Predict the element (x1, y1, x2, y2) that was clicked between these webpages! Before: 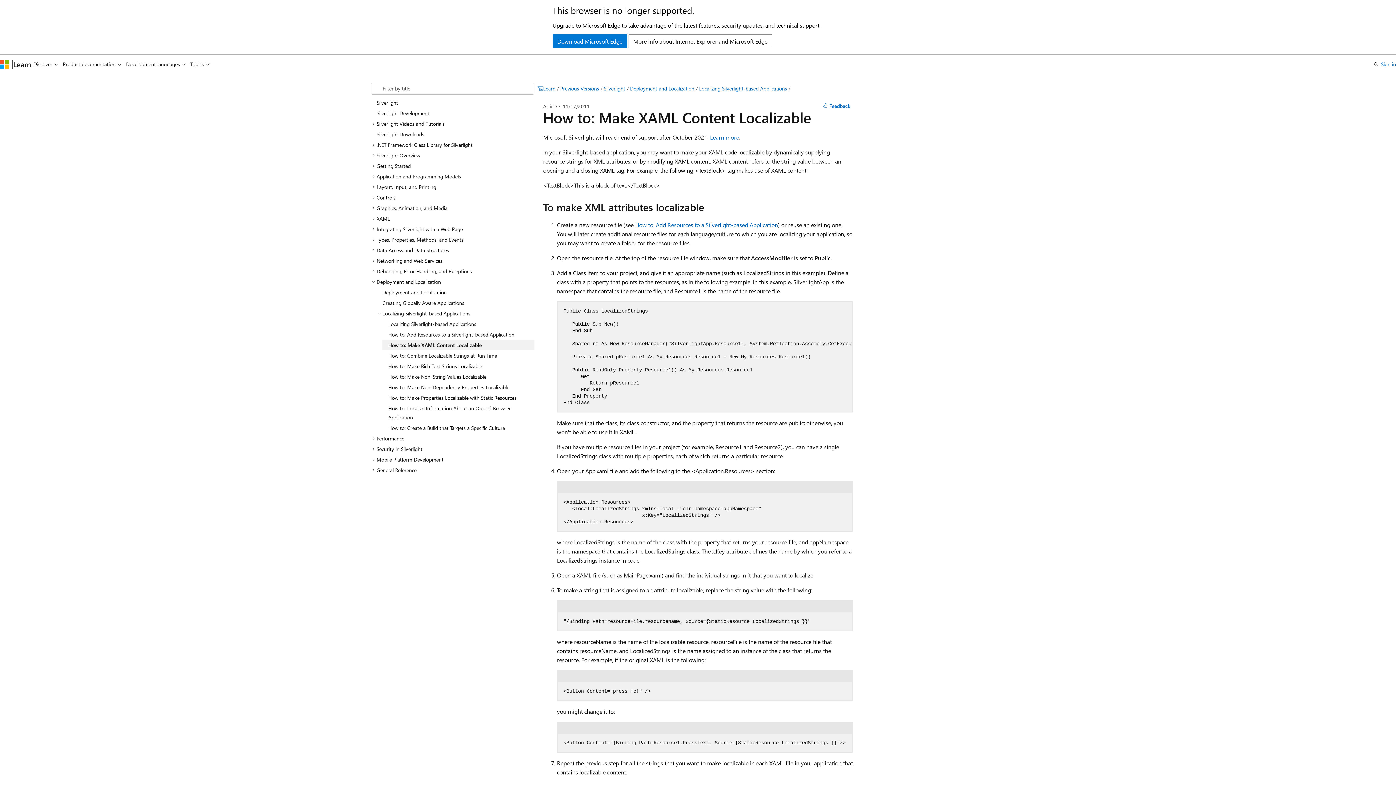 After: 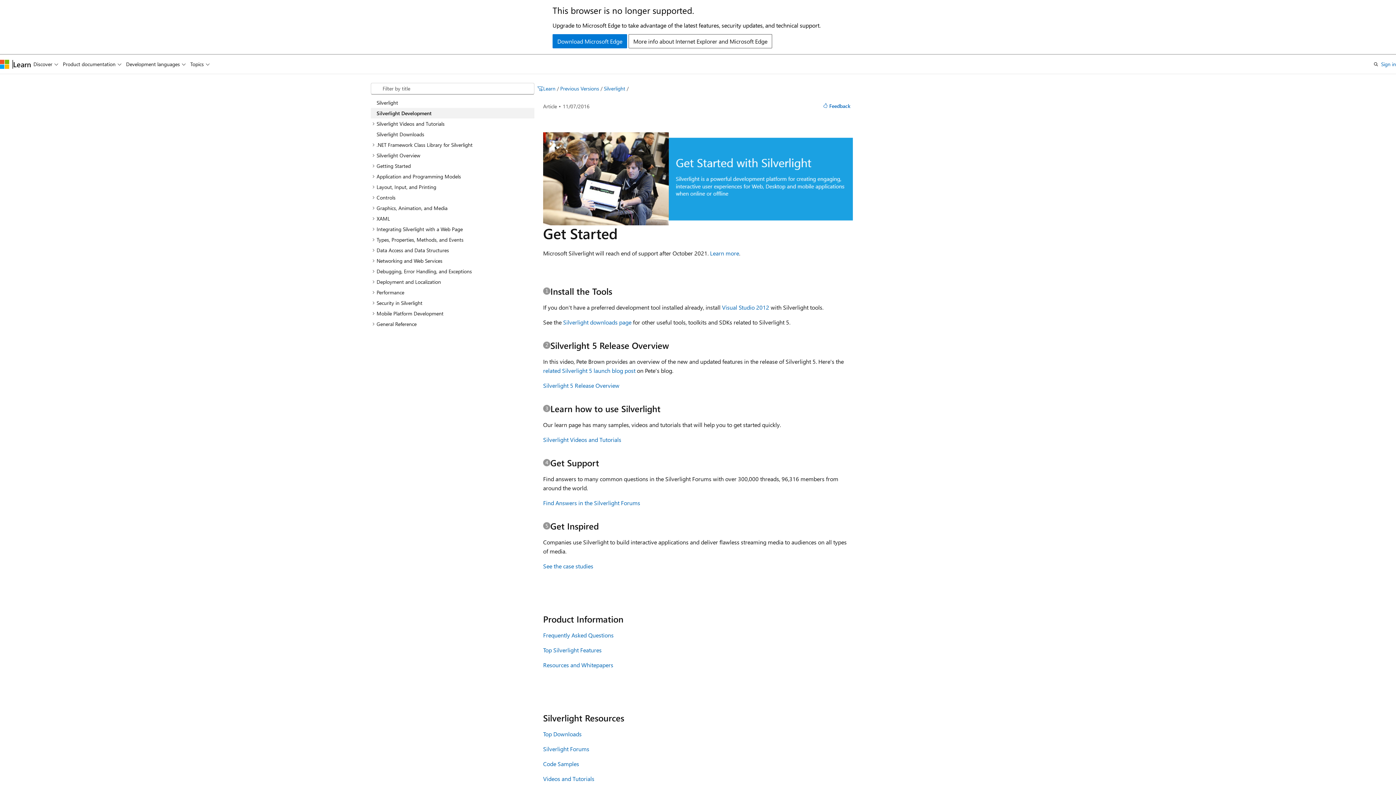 Action: bbox: (370, 107, 534, 118) label: Silverlight Development